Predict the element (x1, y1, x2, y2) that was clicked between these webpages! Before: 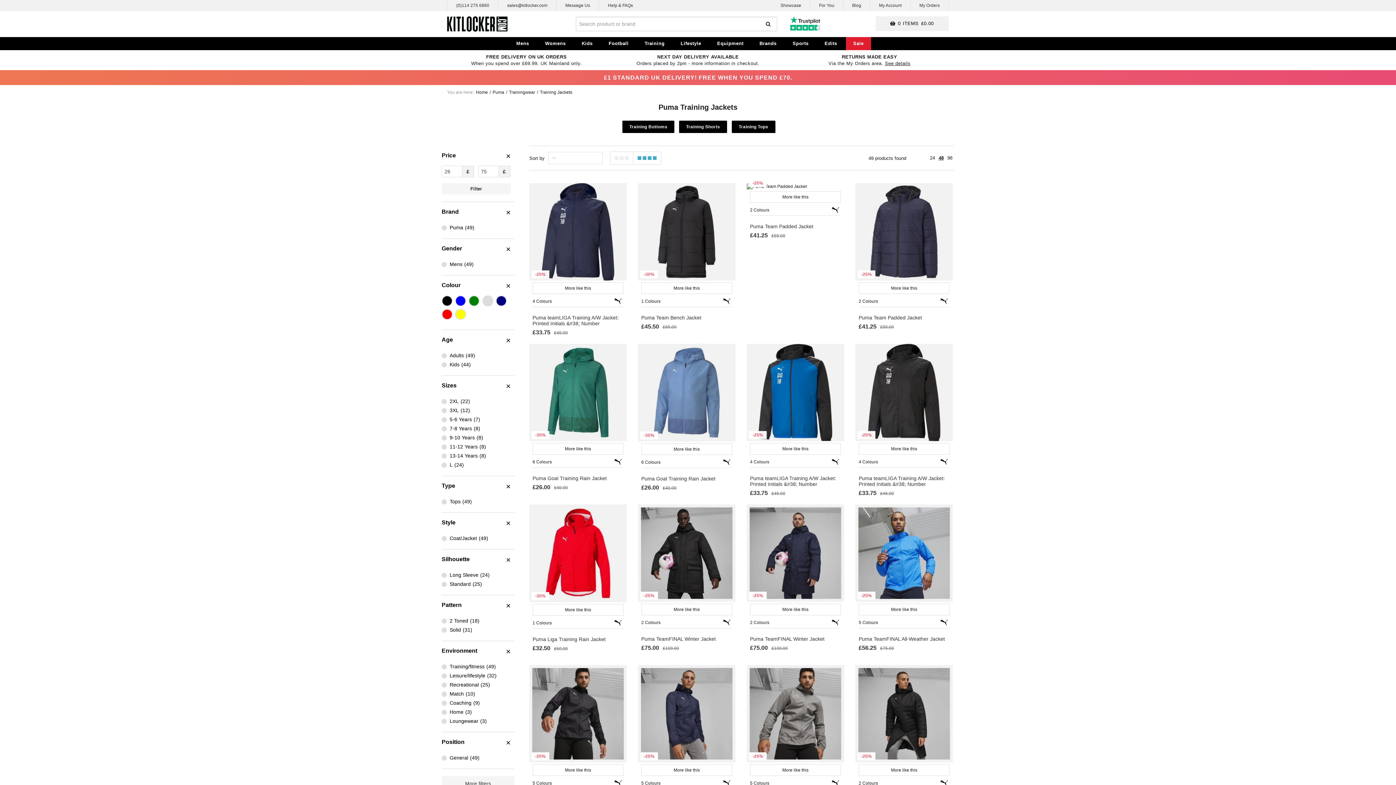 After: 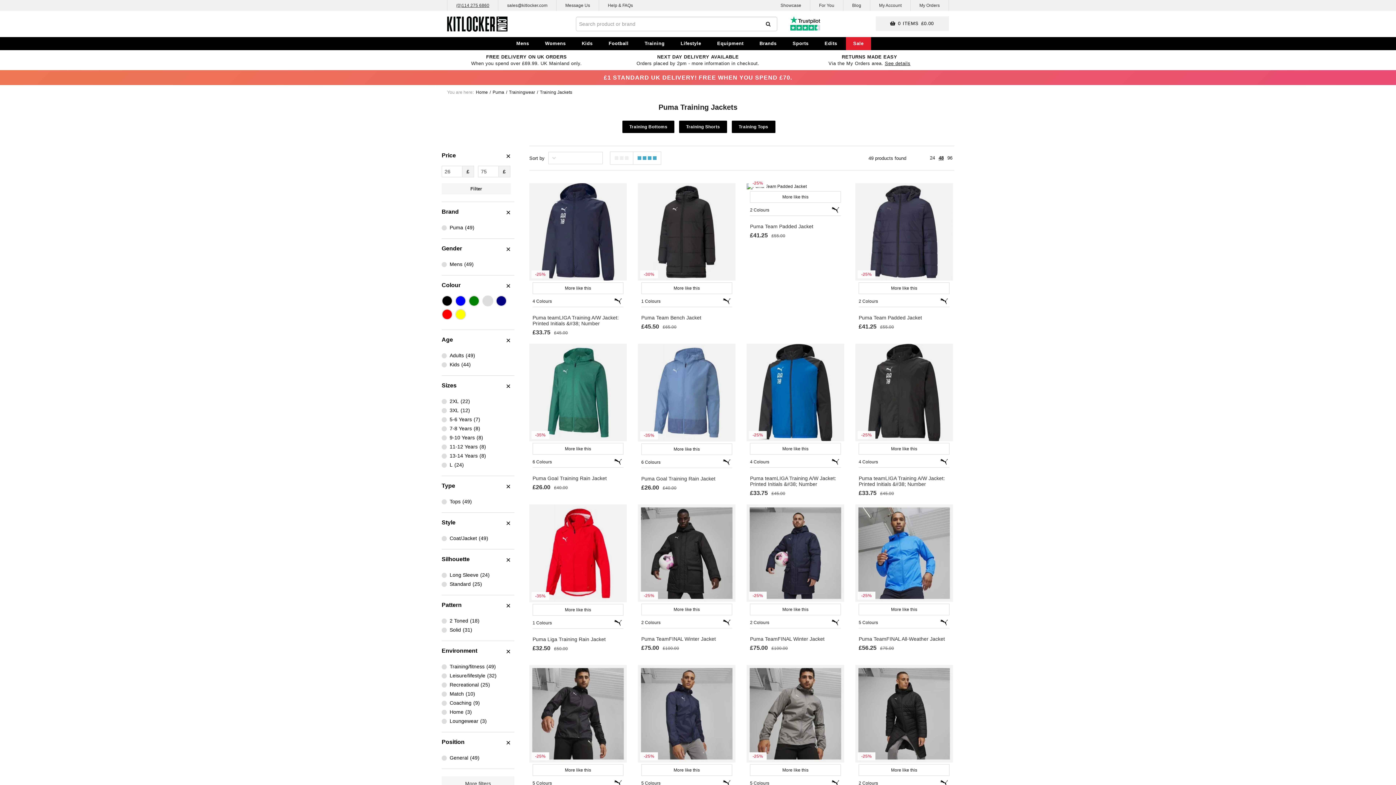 Action: bbox: (447, 0, 498, 10) label: (0)114 275 6860